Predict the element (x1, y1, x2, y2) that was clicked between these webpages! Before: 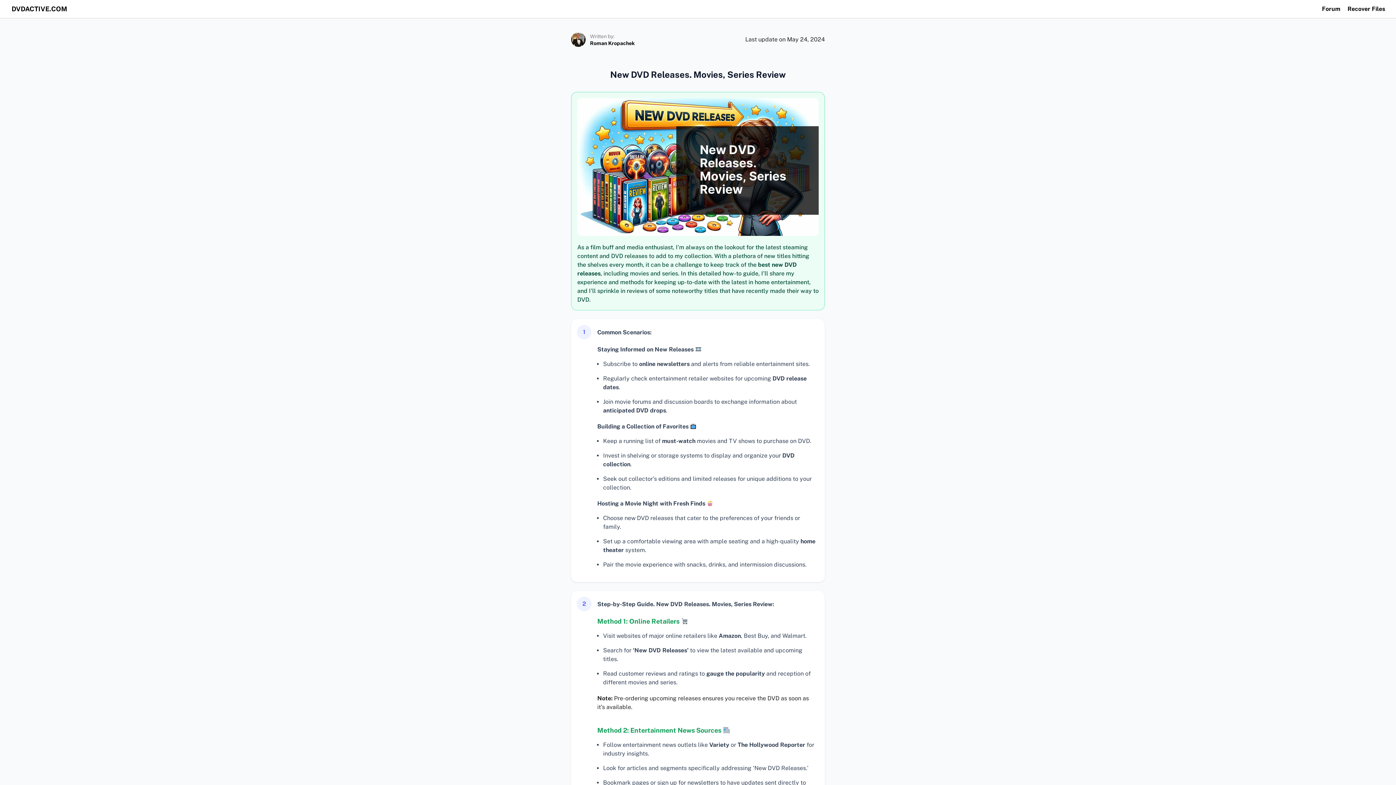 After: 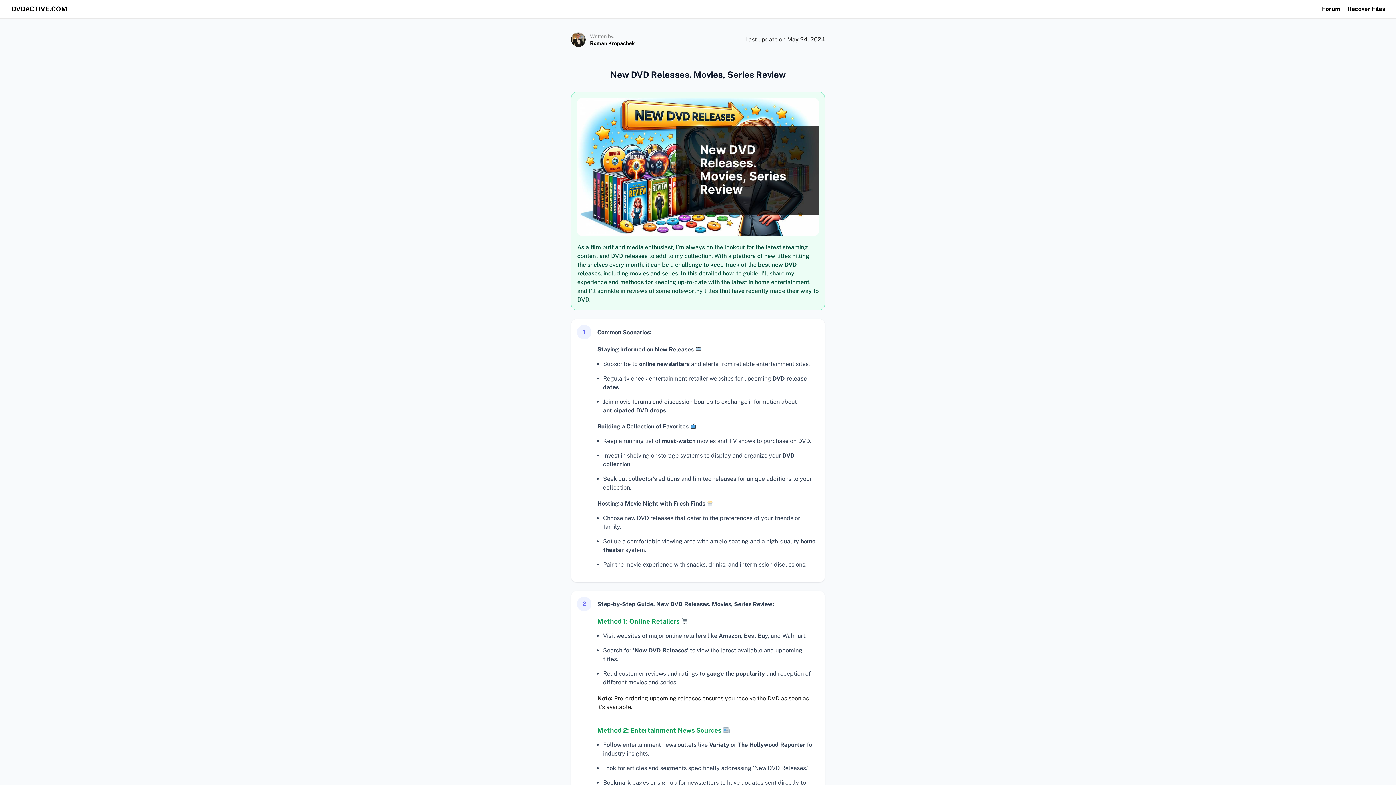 Action: label: DVDACTIVE.COM bbox: (0, 4, 78, 13)